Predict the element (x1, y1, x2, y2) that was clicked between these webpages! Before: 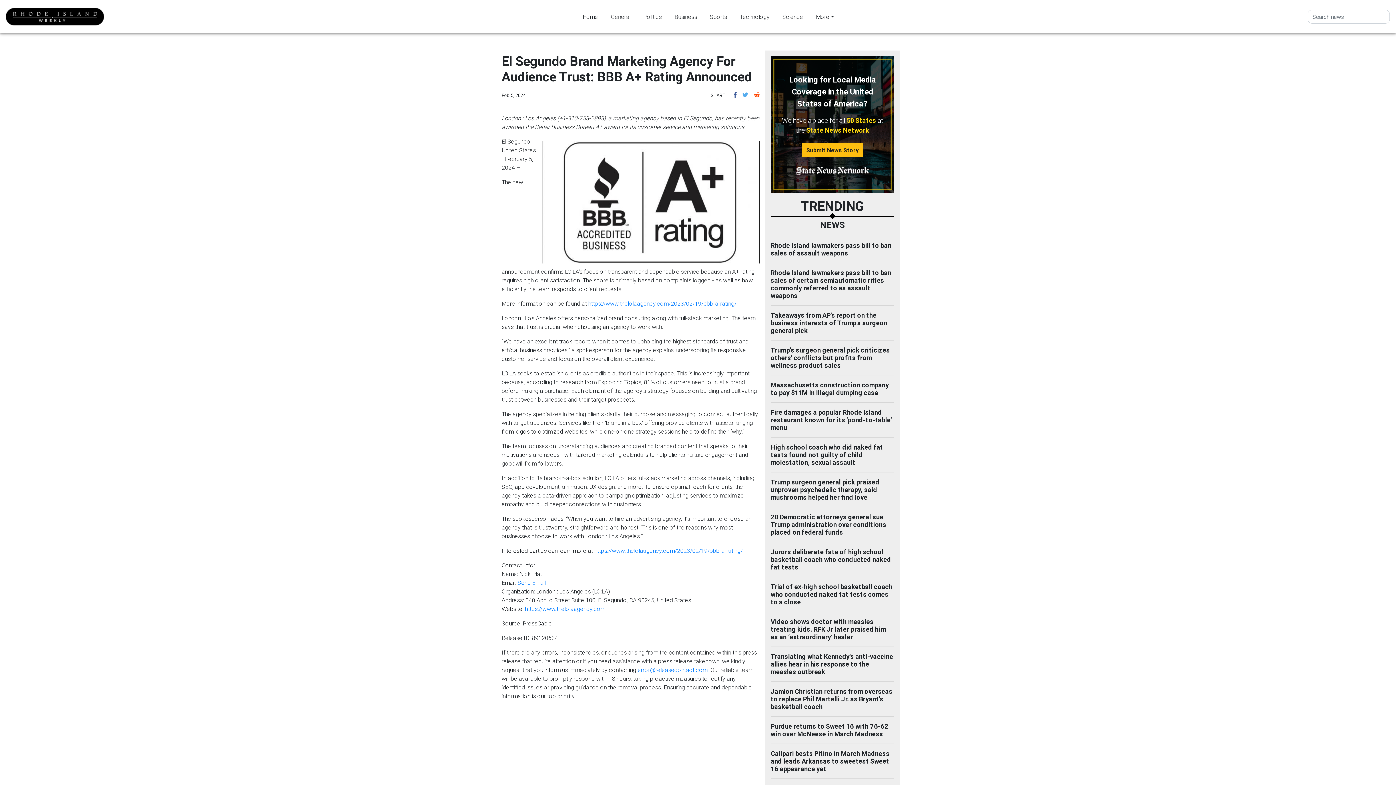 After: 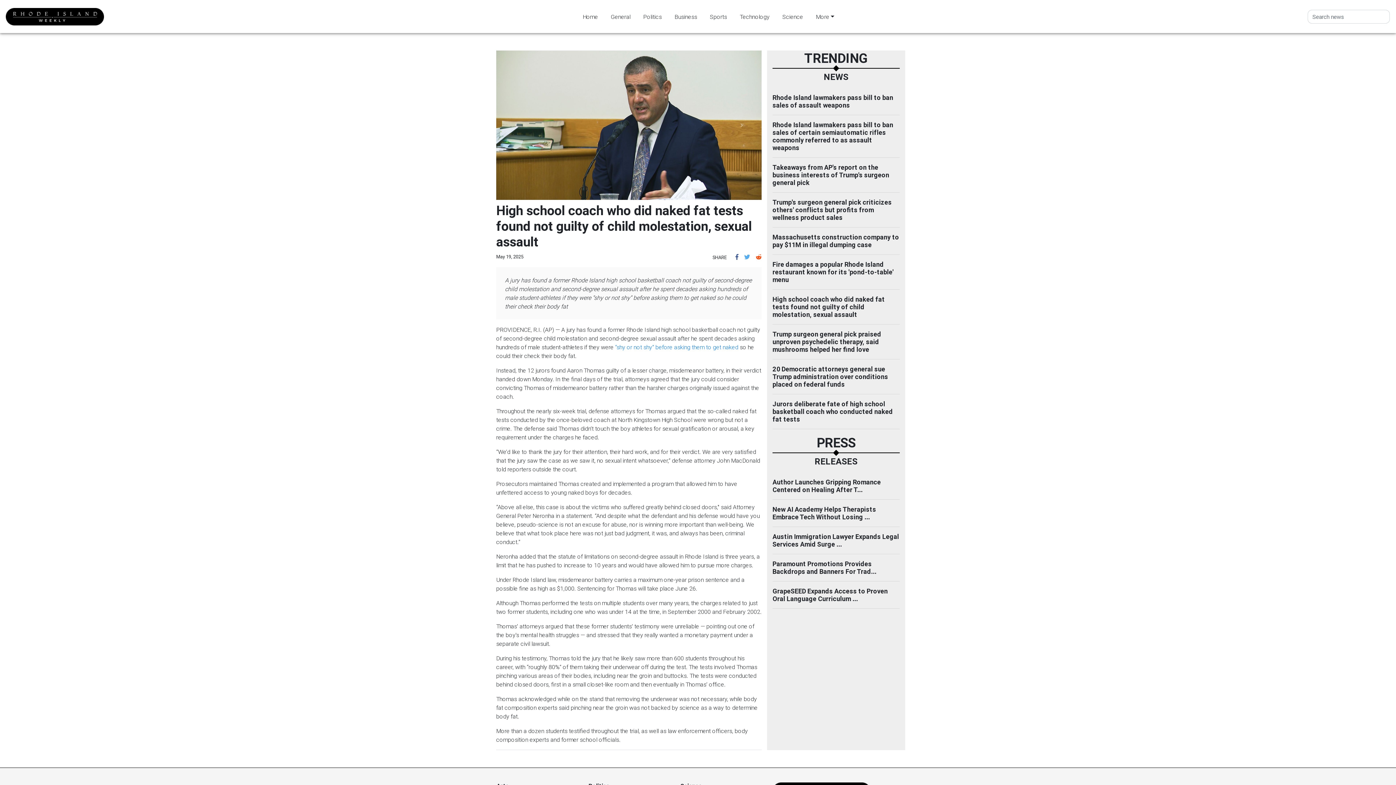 Action: bbox: (770, 443, 894, 466) label: High school coach who did naked fat tests found not guilty of child molestation, sexual assault